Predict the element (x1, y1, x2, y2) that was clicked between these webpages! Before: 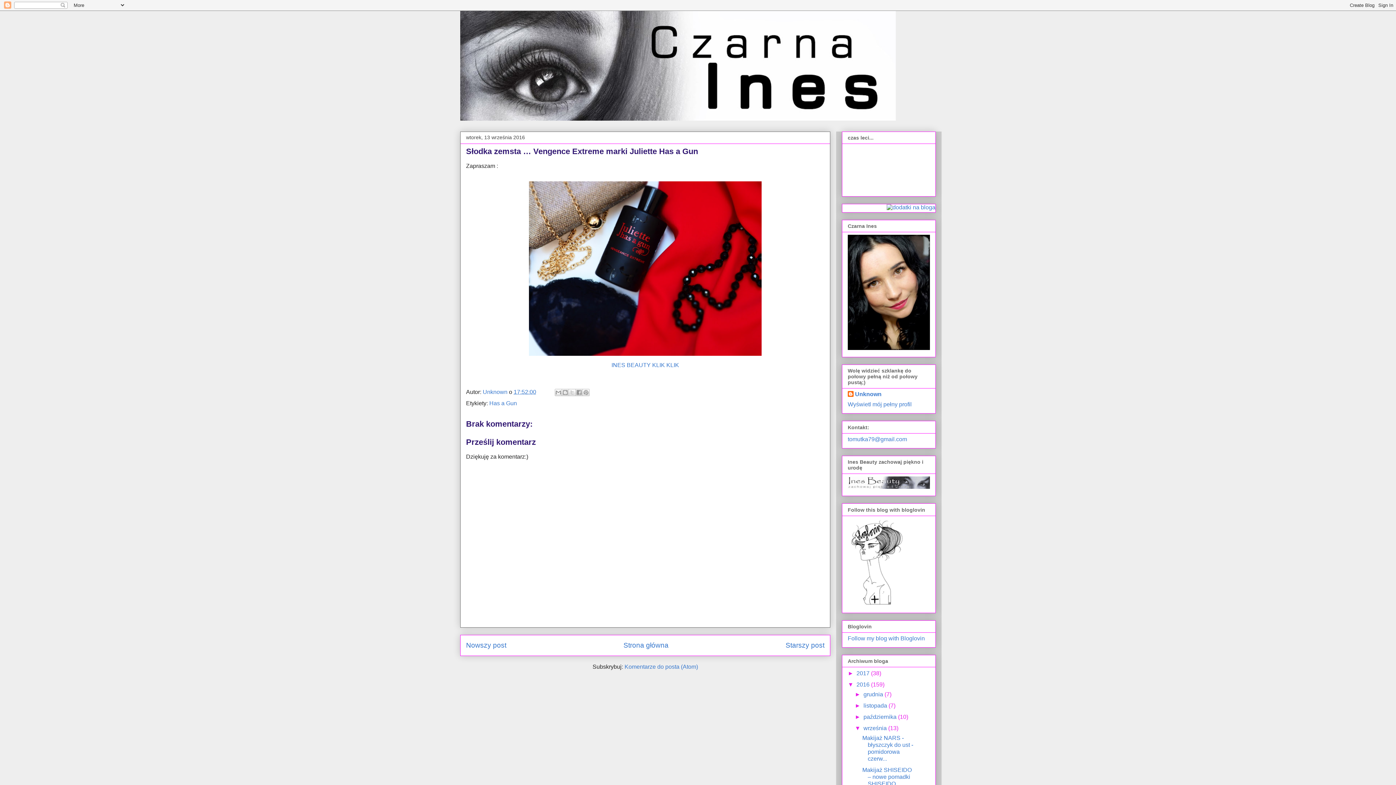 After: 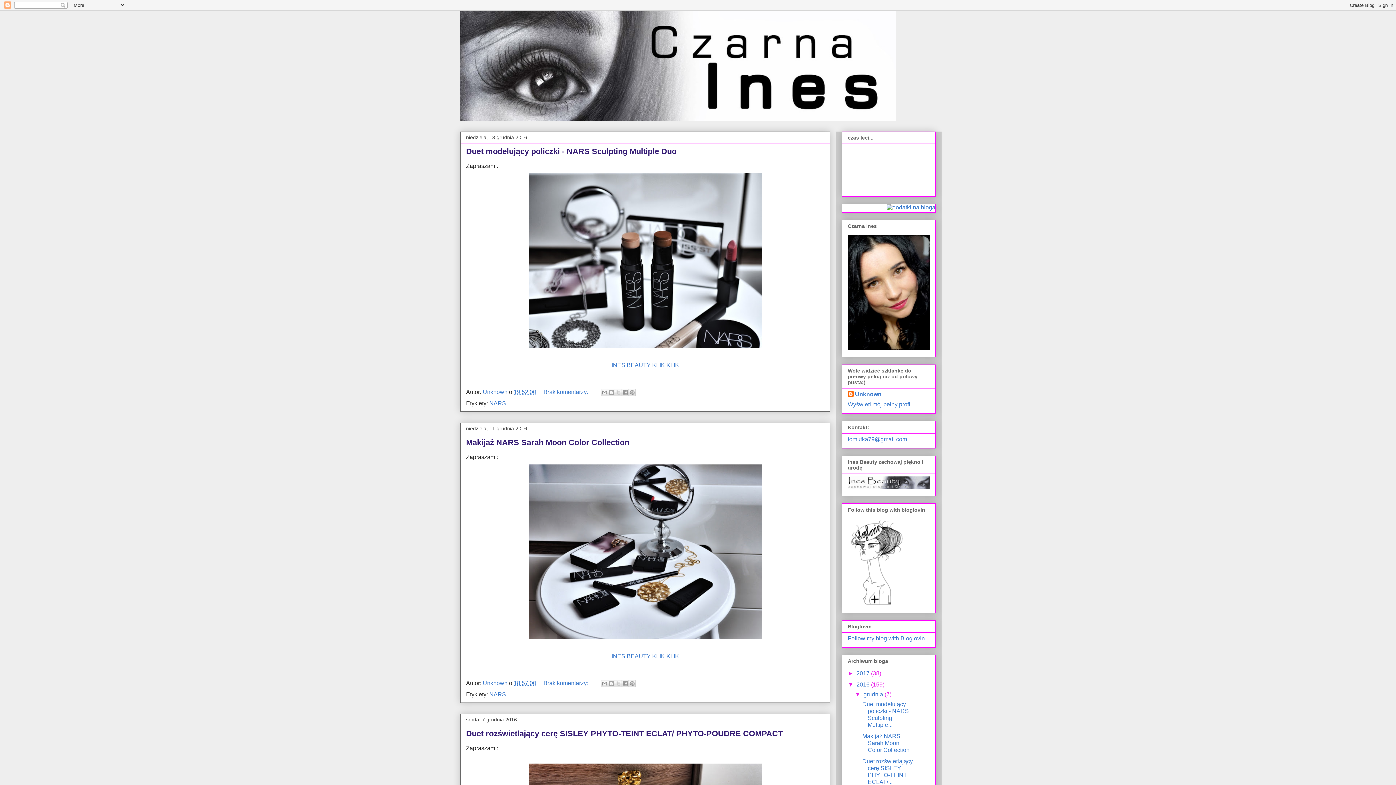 Action: bbox: (863, 691, 884, 697) label: grudnia 